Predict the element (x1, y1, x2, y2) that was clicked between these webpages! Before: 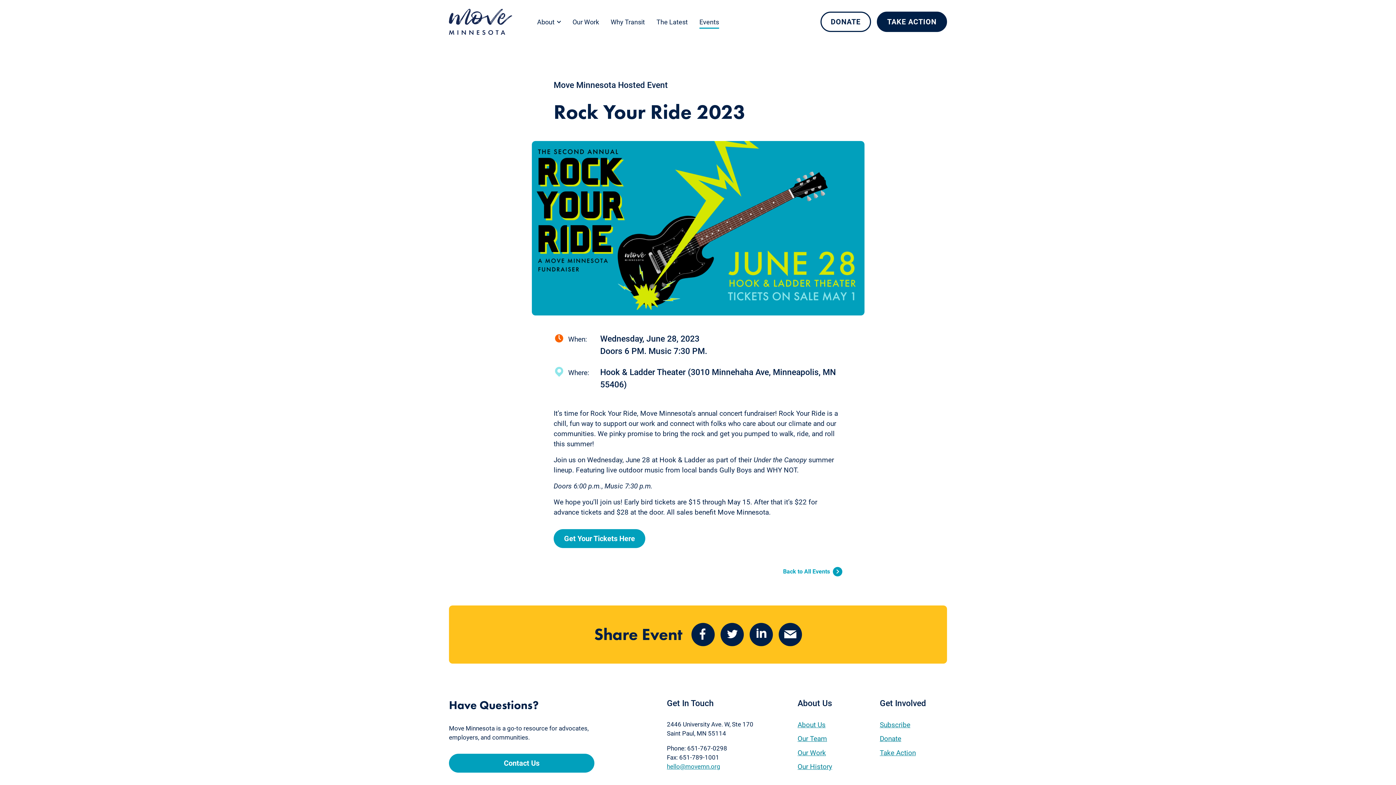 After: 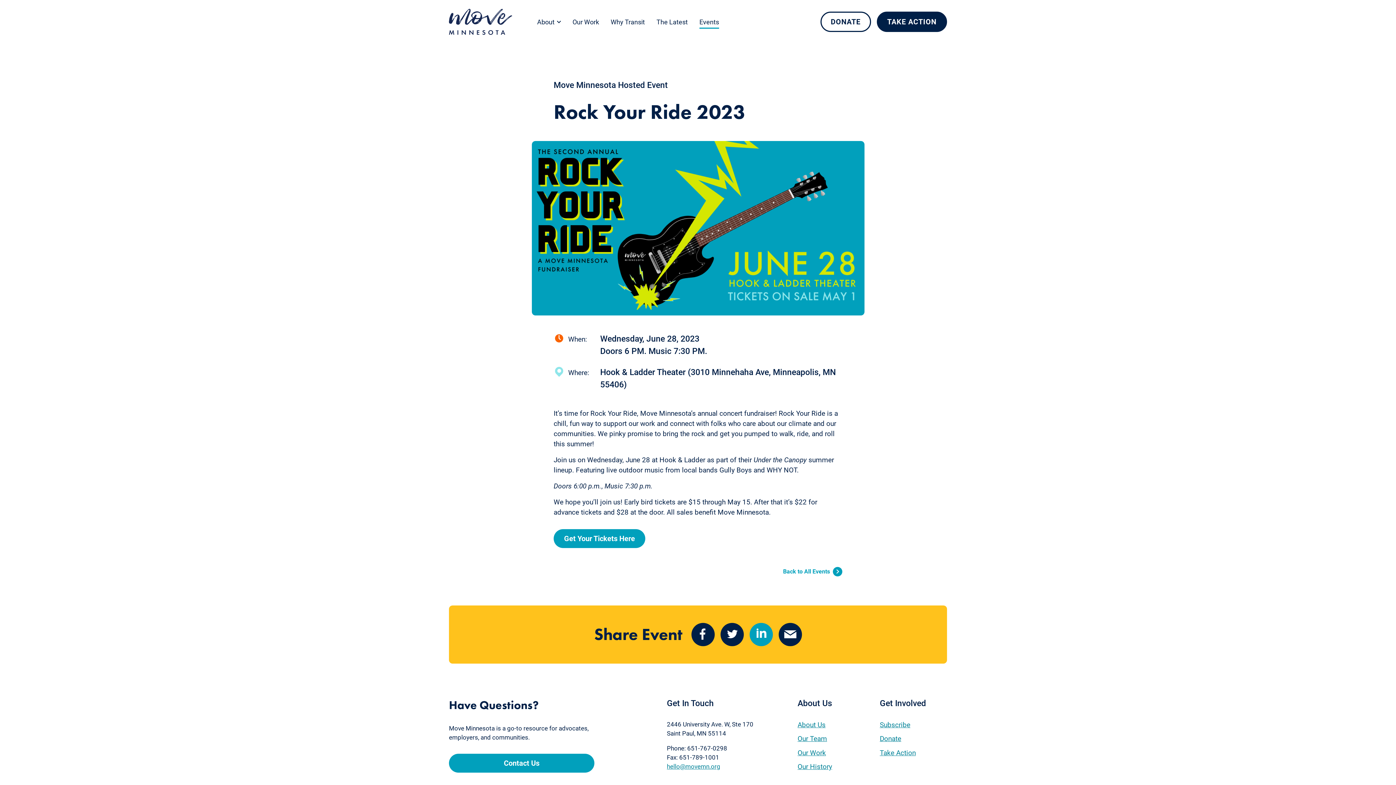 Action: bbox: (749, 623, 772, 646) label: Share on LinkedIn